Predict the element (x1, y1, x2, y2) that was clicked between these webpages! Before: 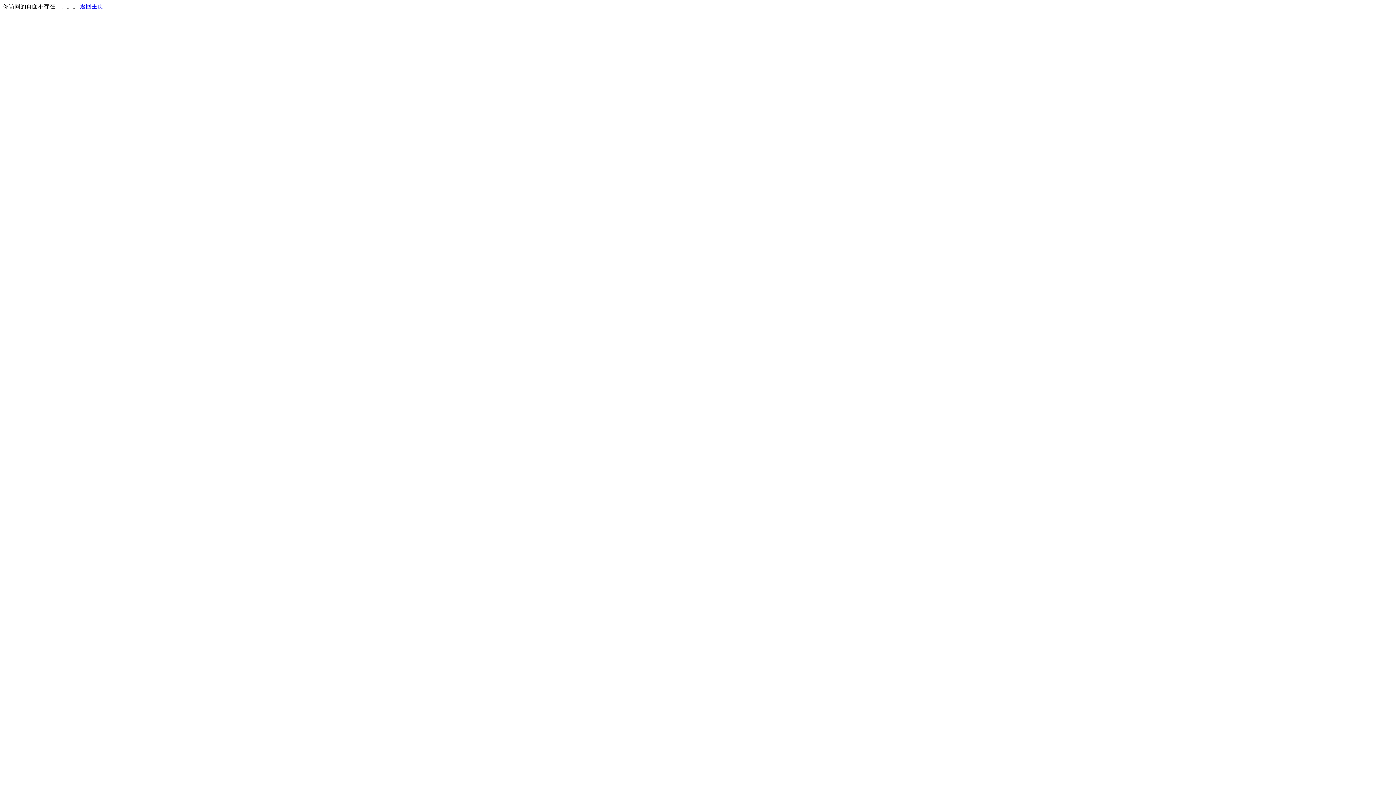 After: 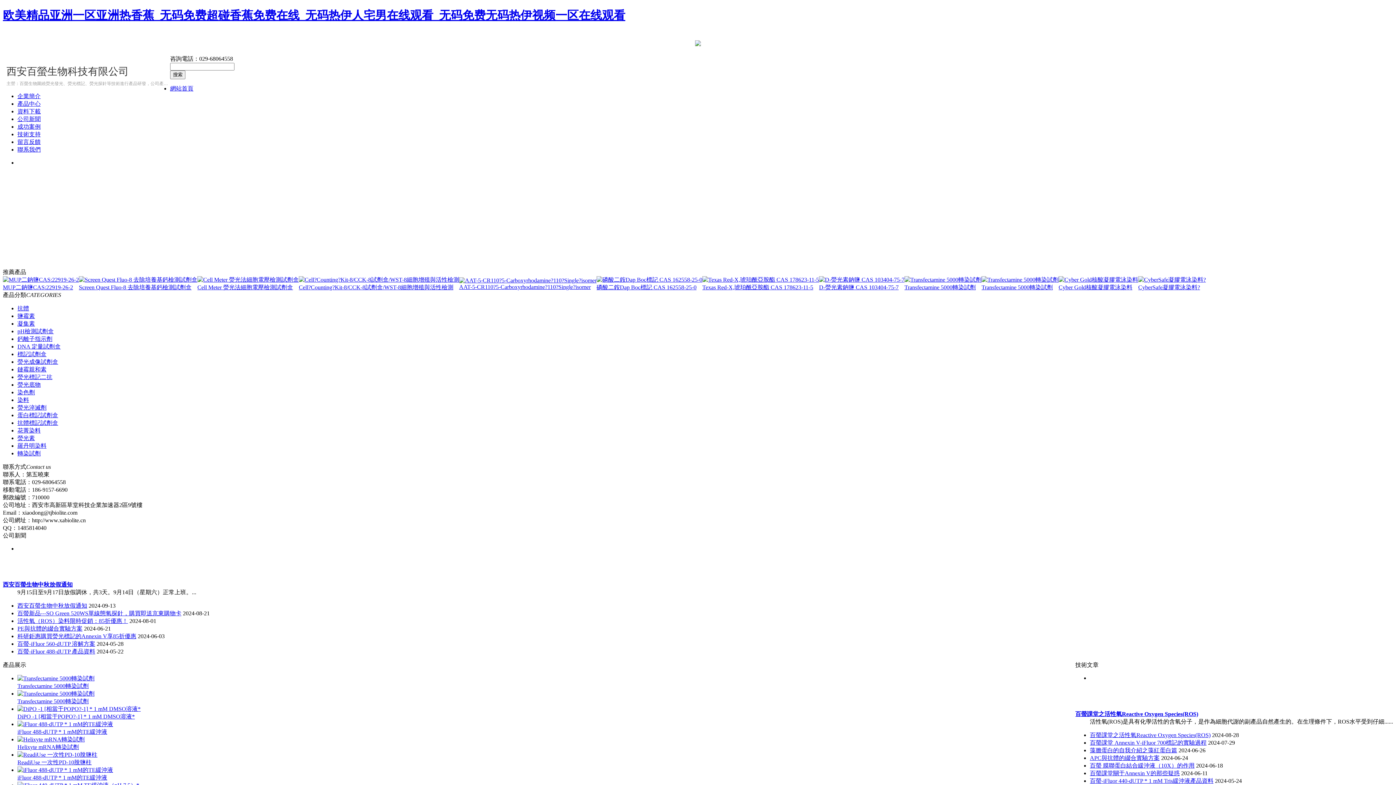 Action: bbox: (80, 3, 103, 9) label: 返回主页